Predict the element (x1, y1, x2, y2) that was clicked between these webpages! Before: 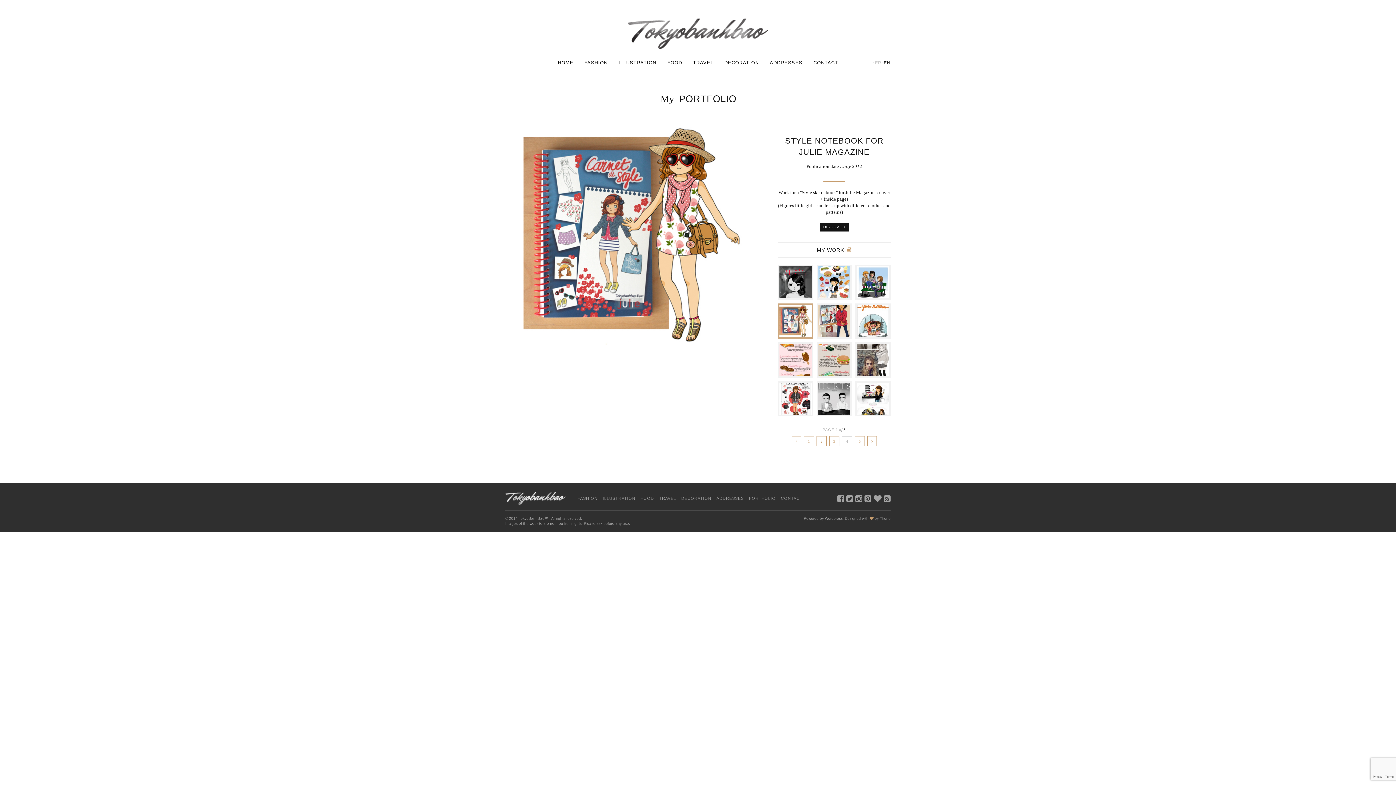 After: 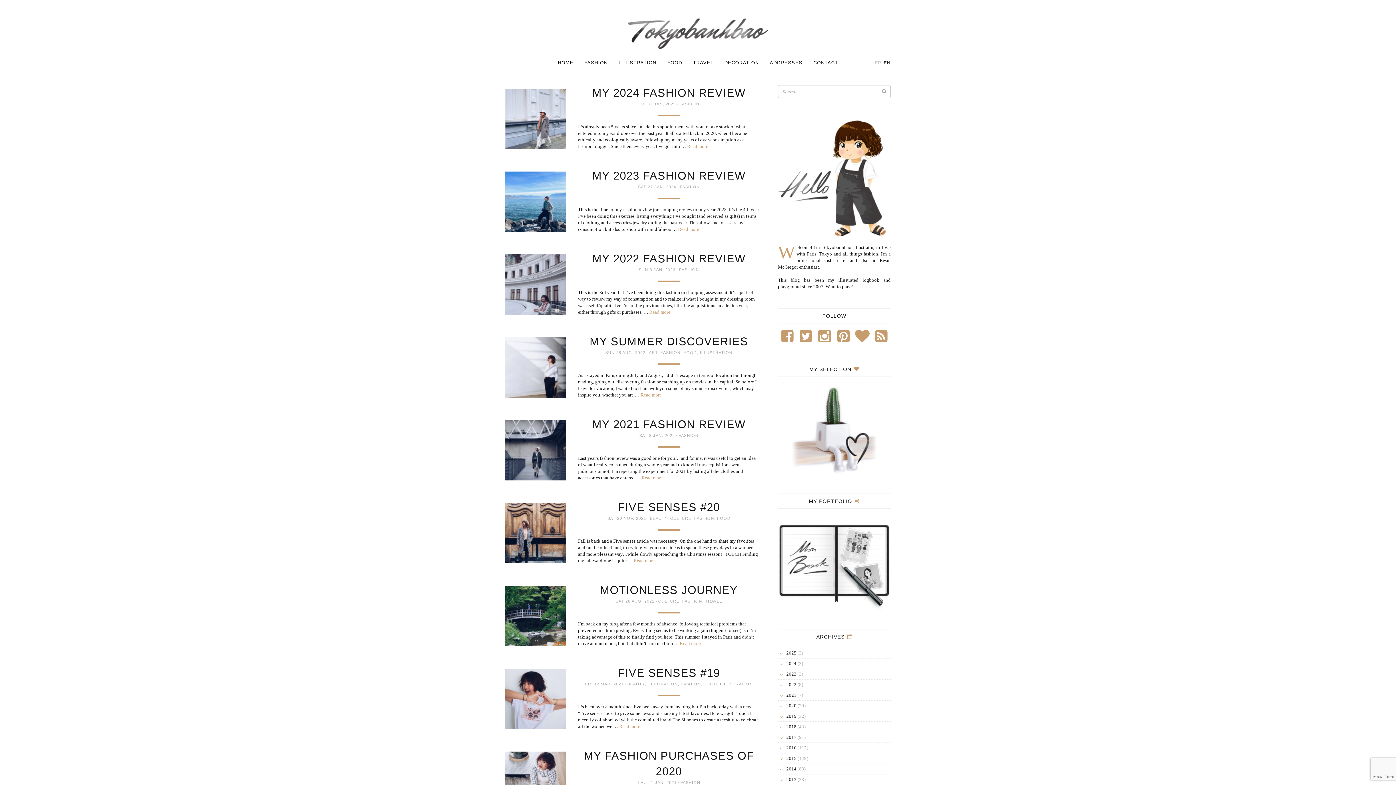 Action: bbox: (584, 56, 607, 70) label: FASHION